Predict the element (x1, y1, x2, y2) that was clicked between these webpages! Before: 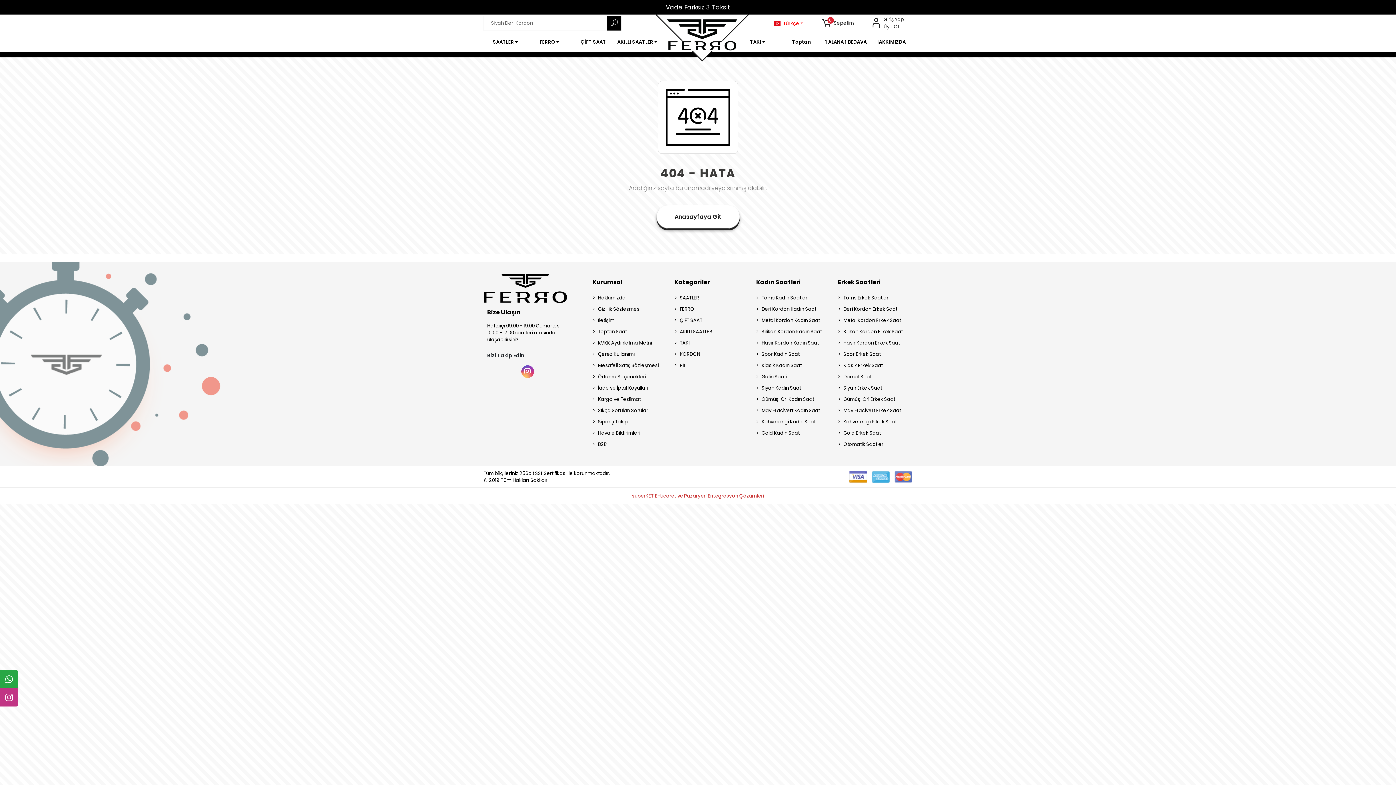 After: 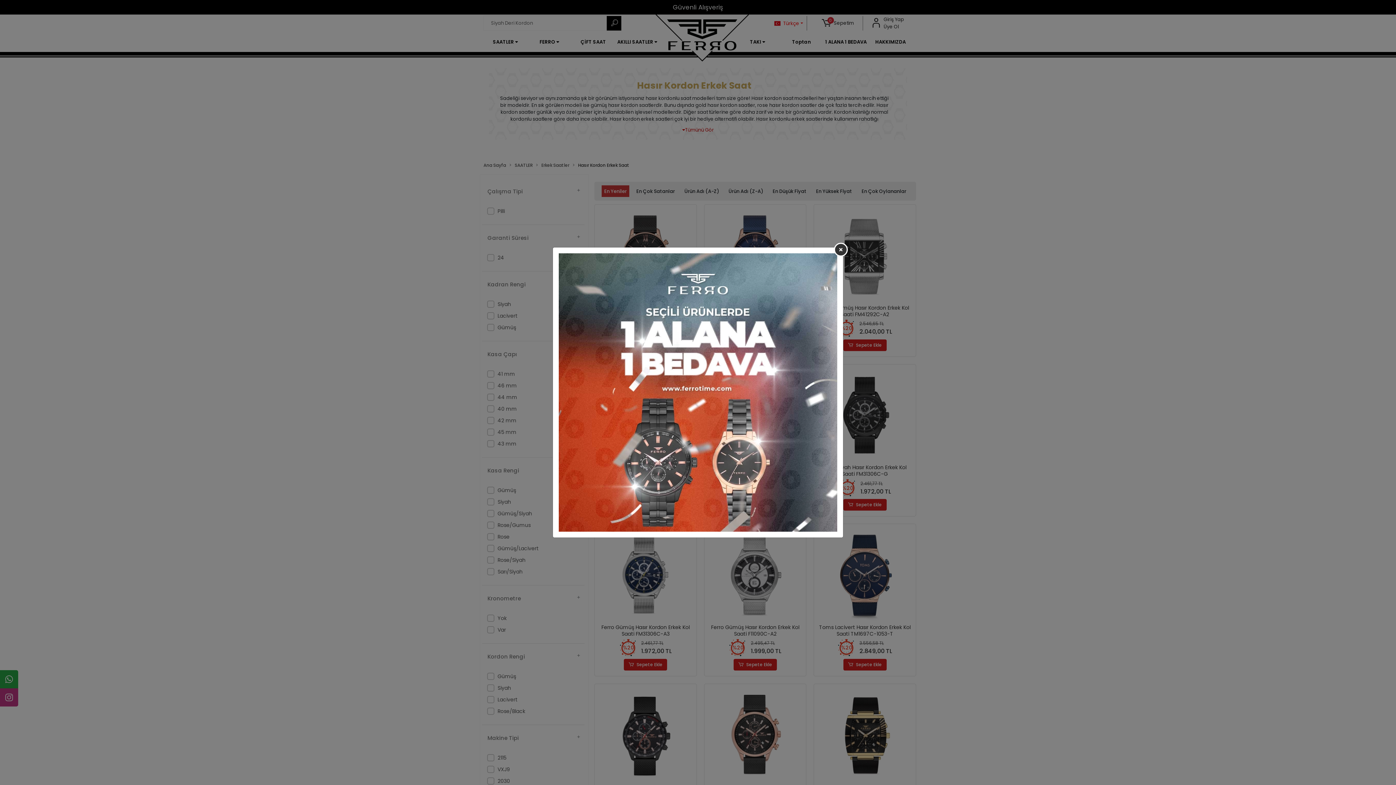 Action: bbox: (838, 338, 912, 347) label: Hasır Kordon Erkek Saat